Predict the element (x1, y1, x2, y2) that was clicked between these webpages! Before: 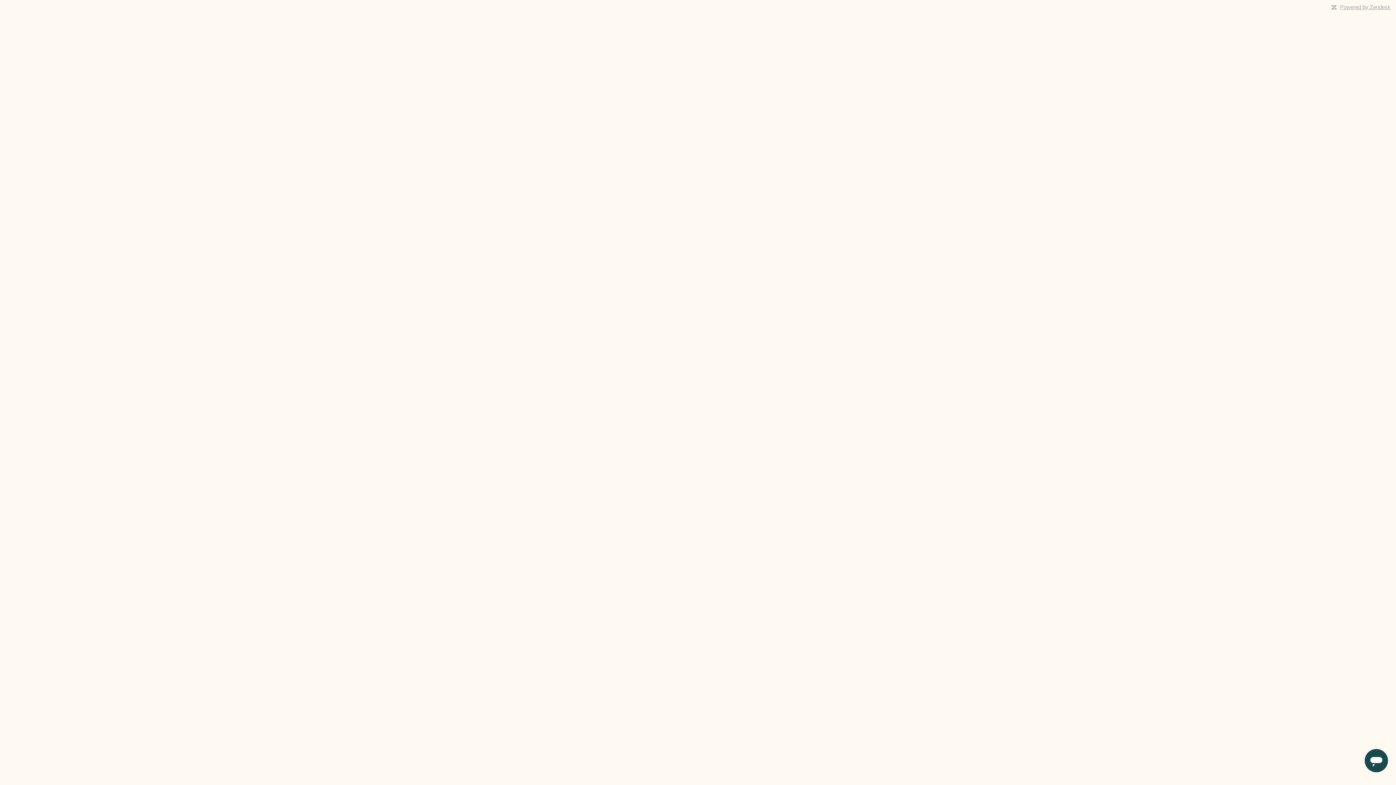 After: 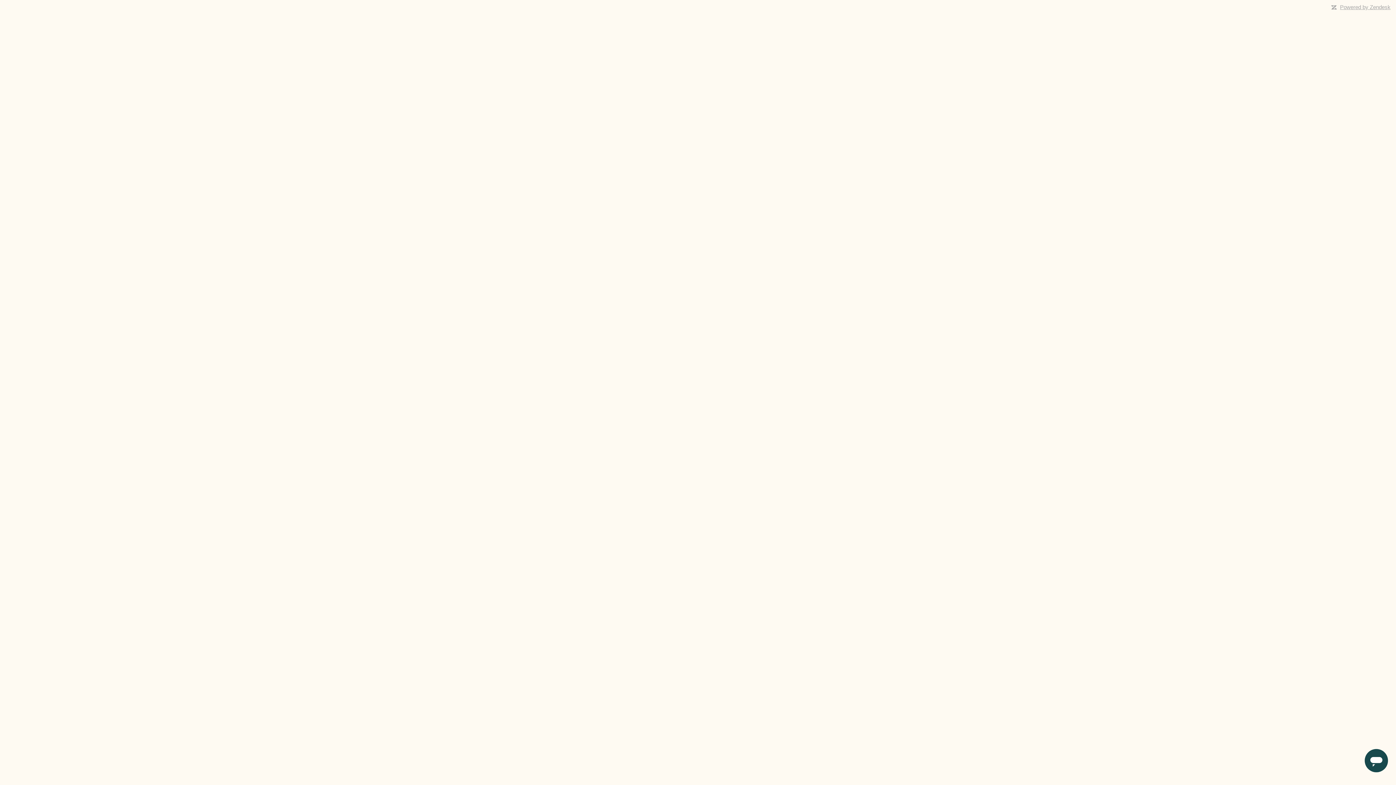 Action: bbox: (1340, 4, 1390, 10) label: Powered by Zendesk